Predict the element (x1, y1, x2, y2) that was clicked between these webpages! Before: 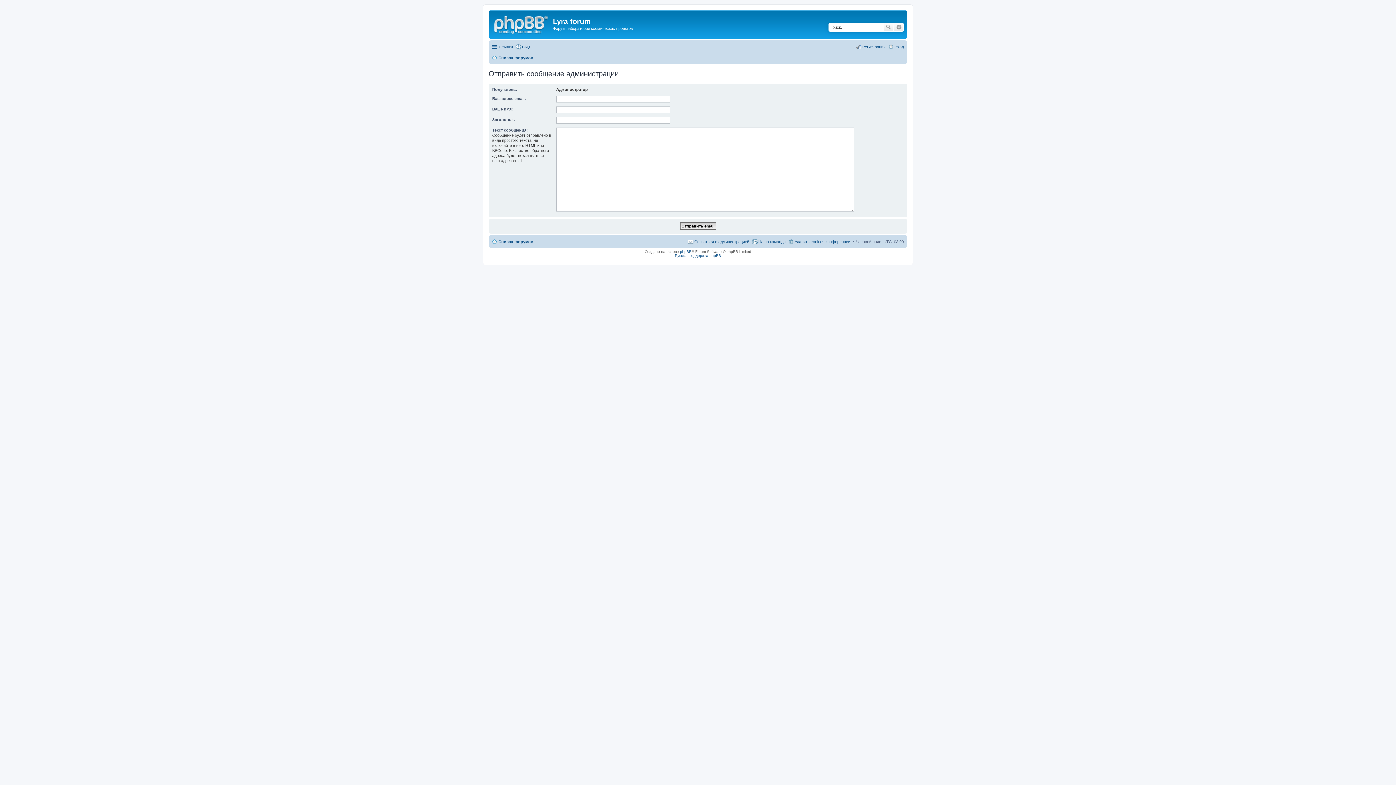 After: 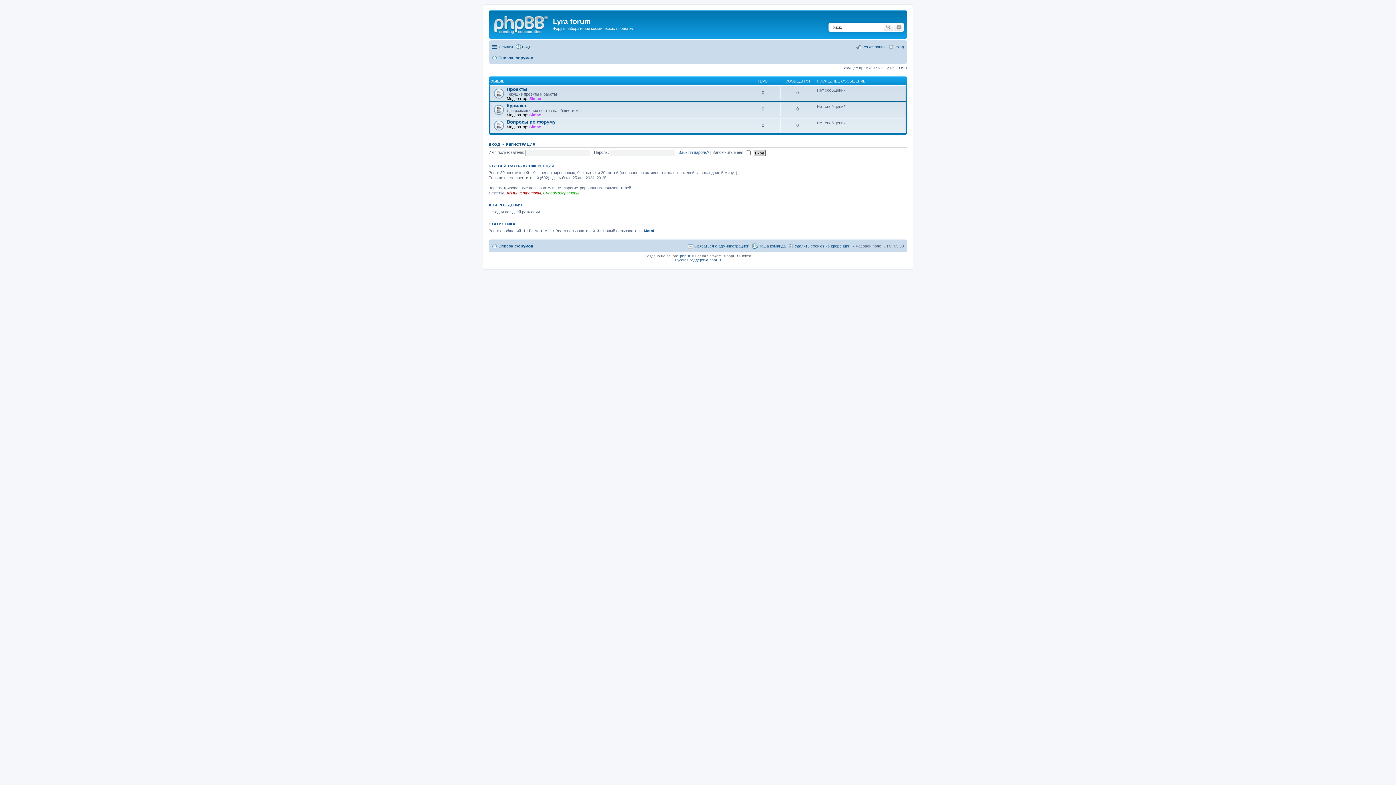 Action: label: Список форумов bbox: (492, 53, 533, 62)